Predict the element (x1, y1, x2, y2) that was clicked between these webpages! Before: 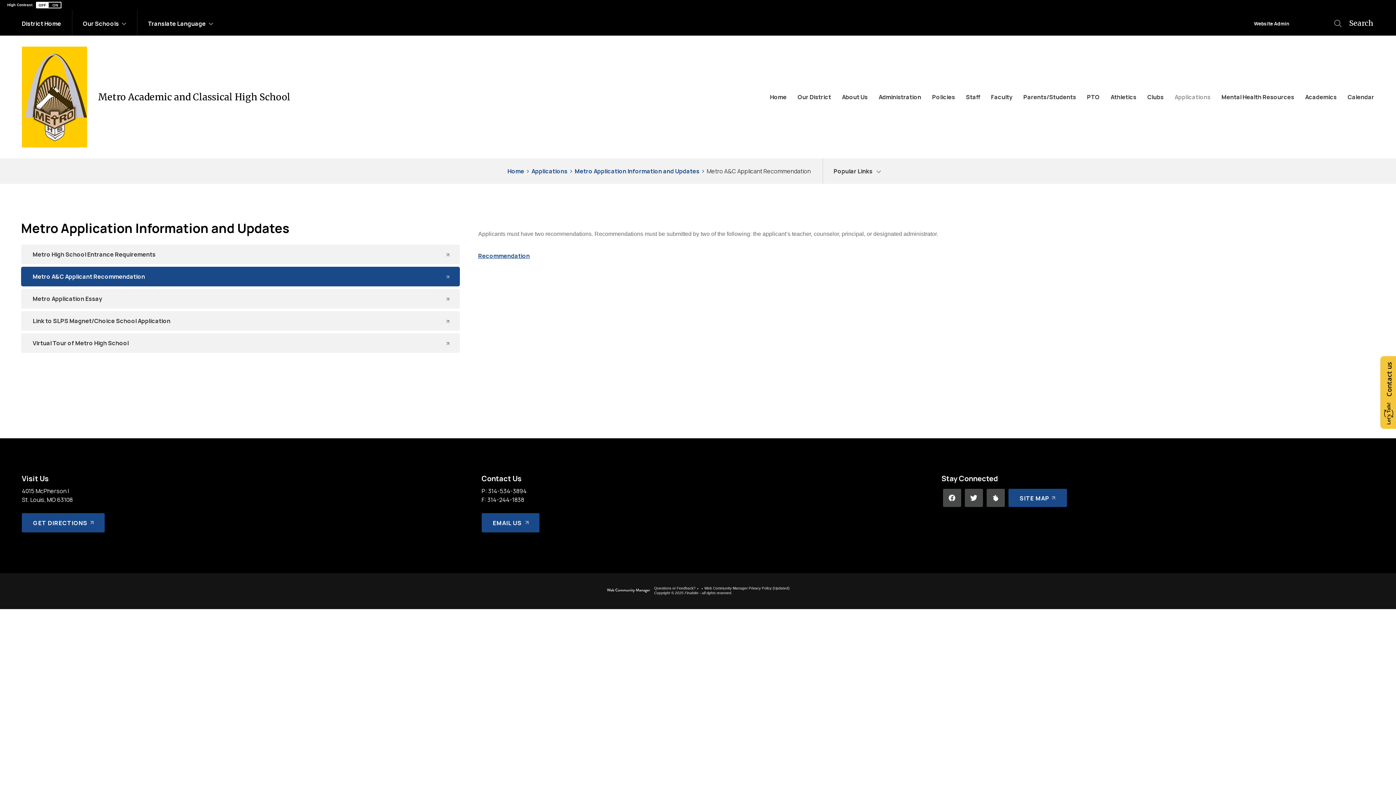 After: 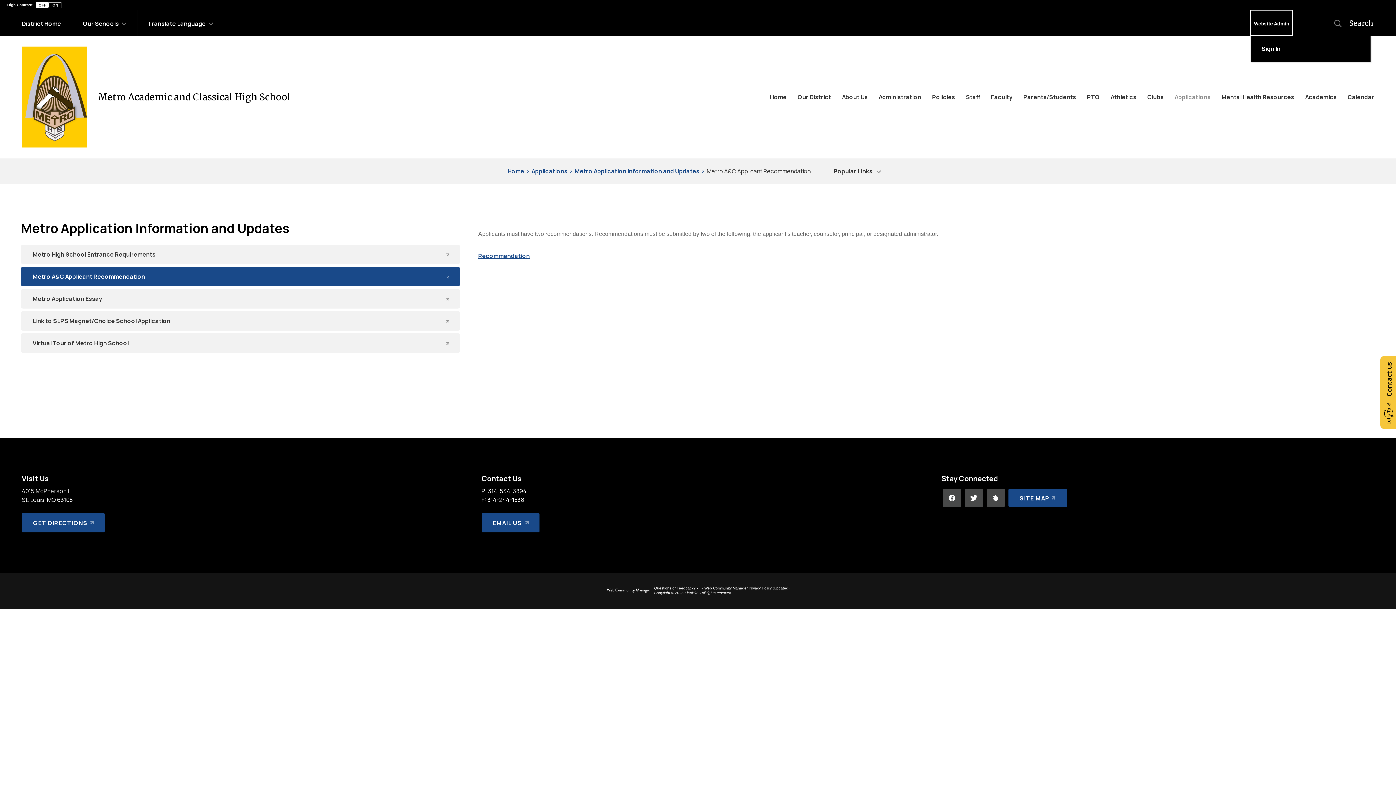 Action: bbox: (1251, 10, 1292, 35) label: Website Admin